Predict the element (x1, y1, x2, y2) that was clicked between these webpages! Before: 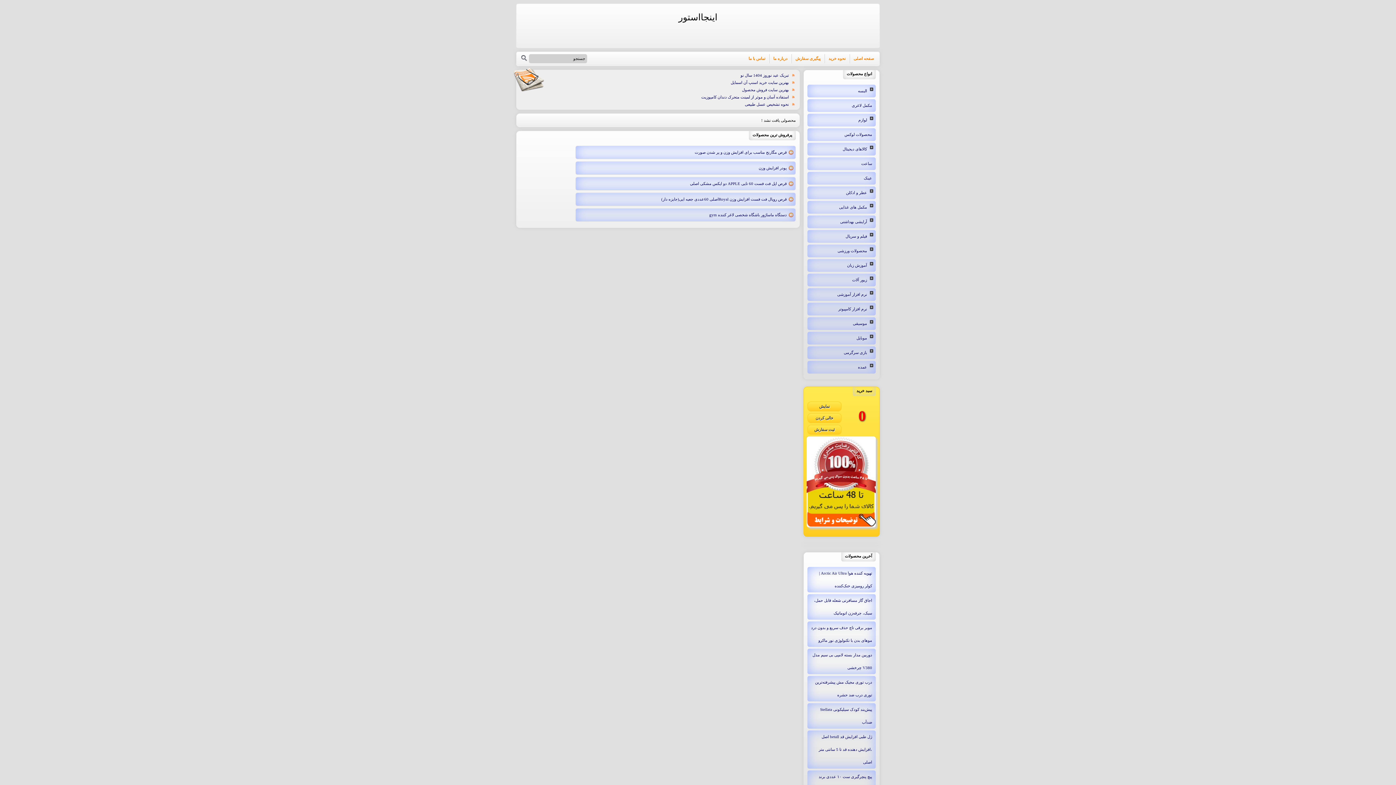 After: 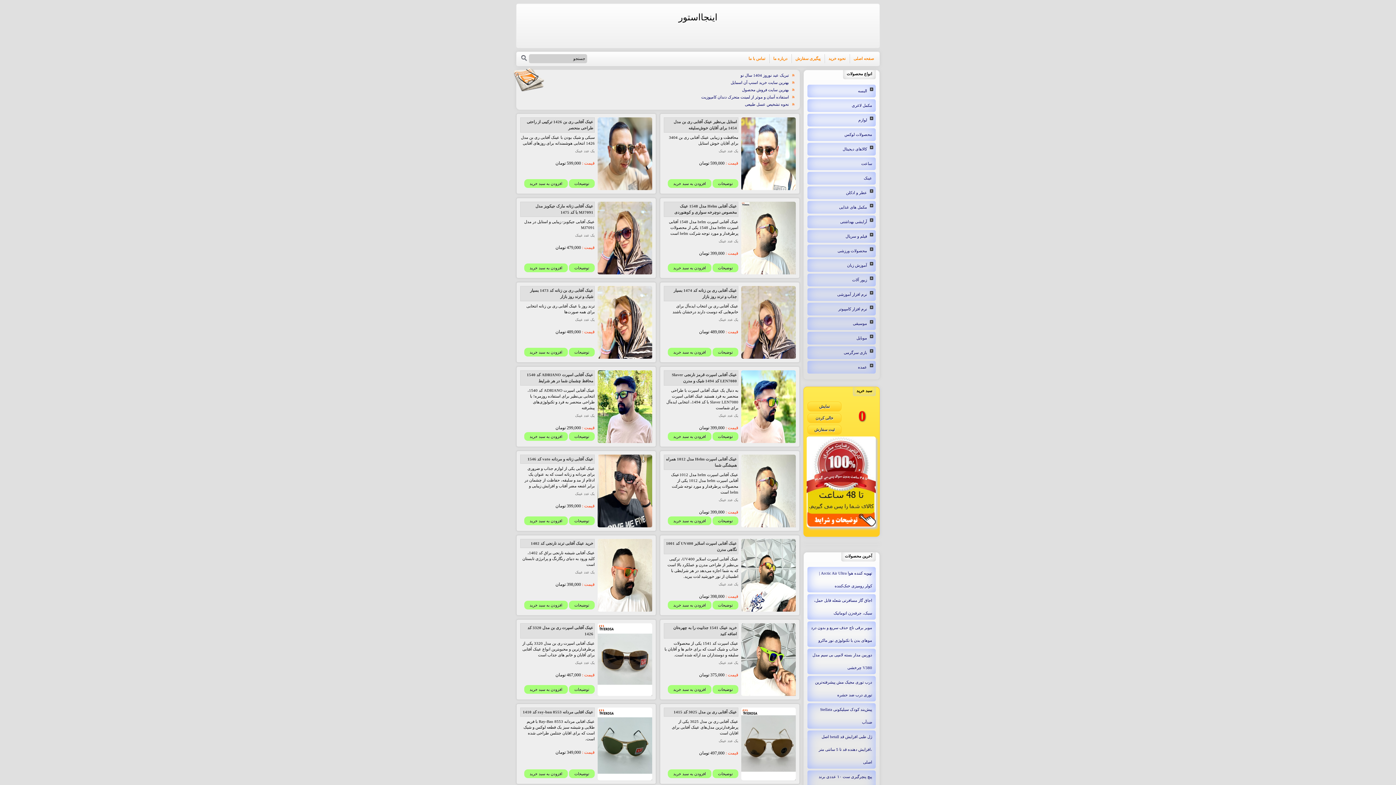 Action: label: عینک bbox: (807, 172, 876, 184)